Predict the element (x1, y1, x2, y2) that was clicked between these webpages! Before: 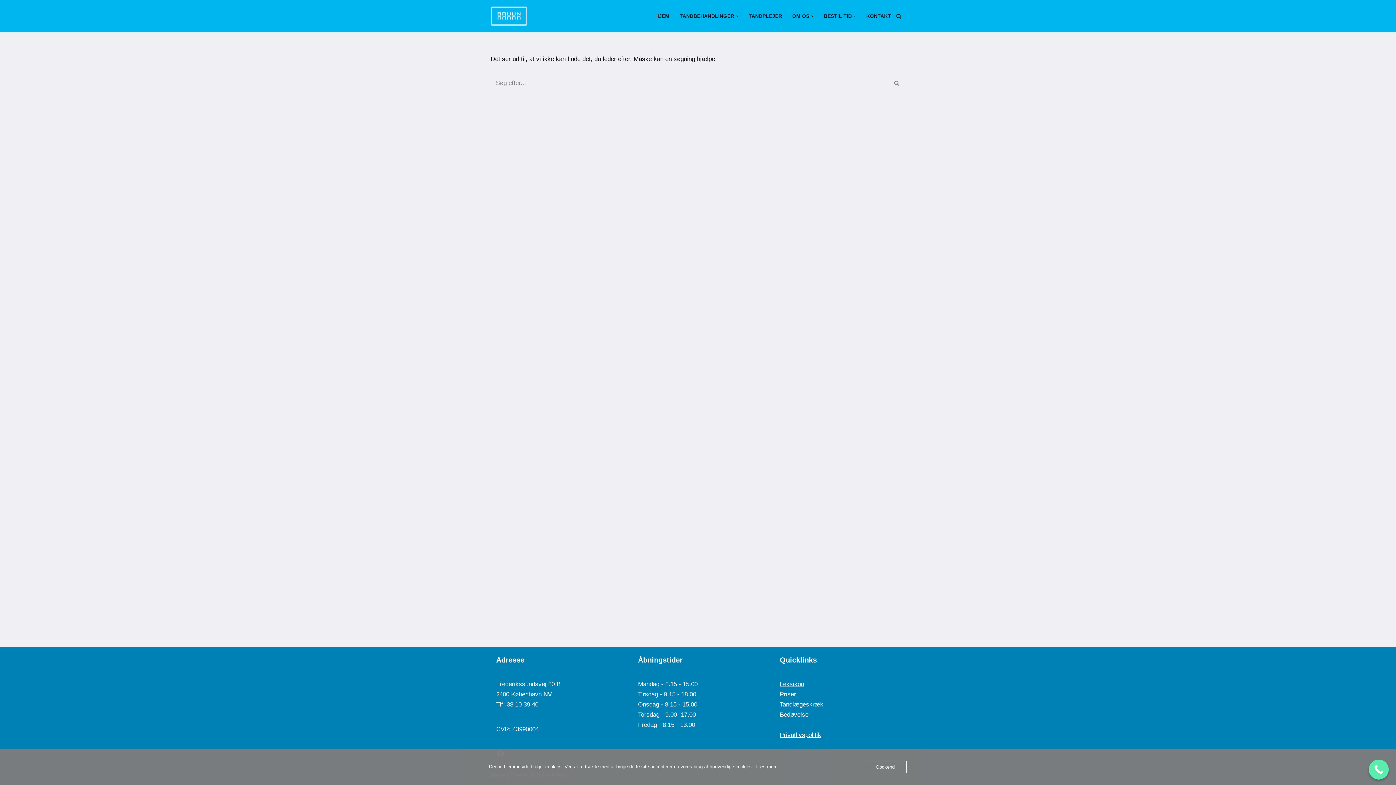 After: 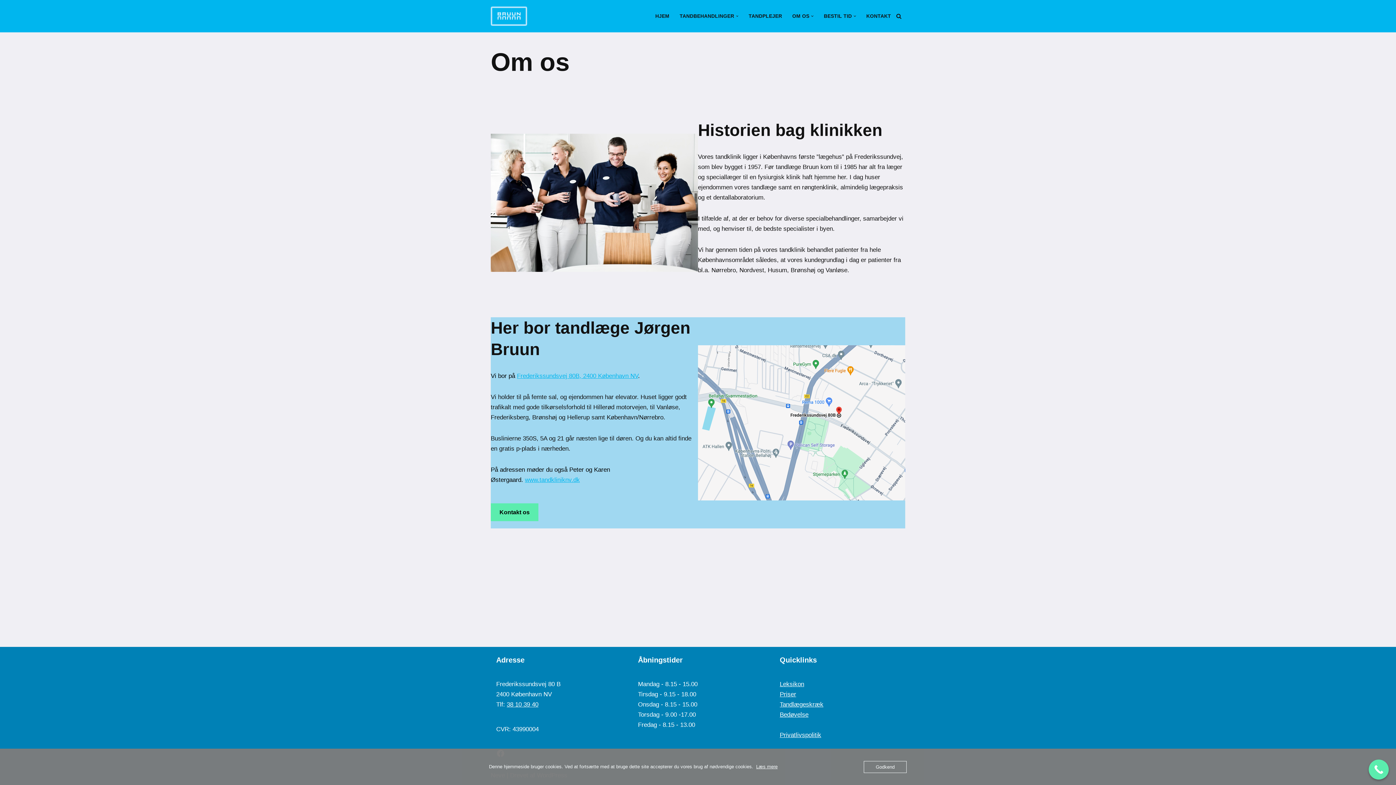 Action: bbox: (792, 11, 809, 20) label: OM OS